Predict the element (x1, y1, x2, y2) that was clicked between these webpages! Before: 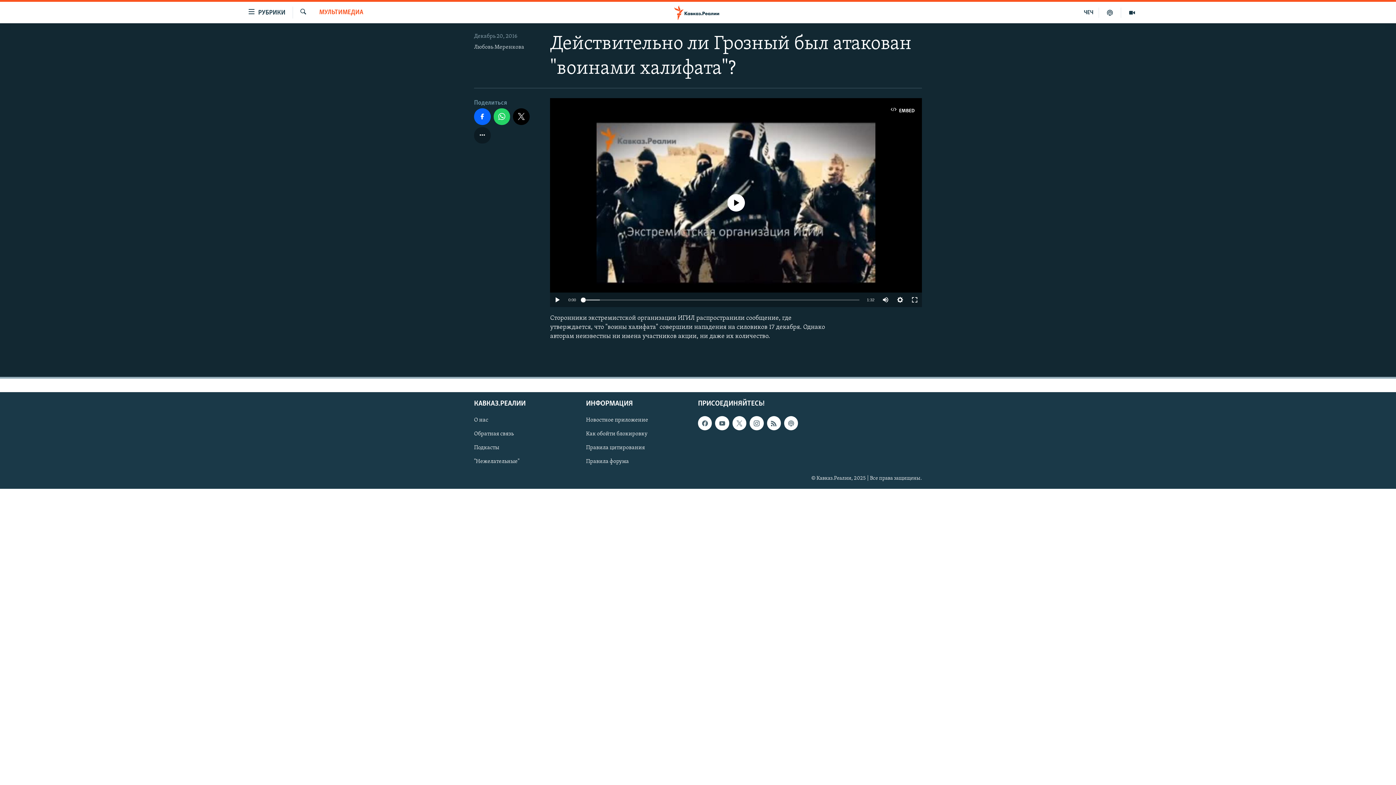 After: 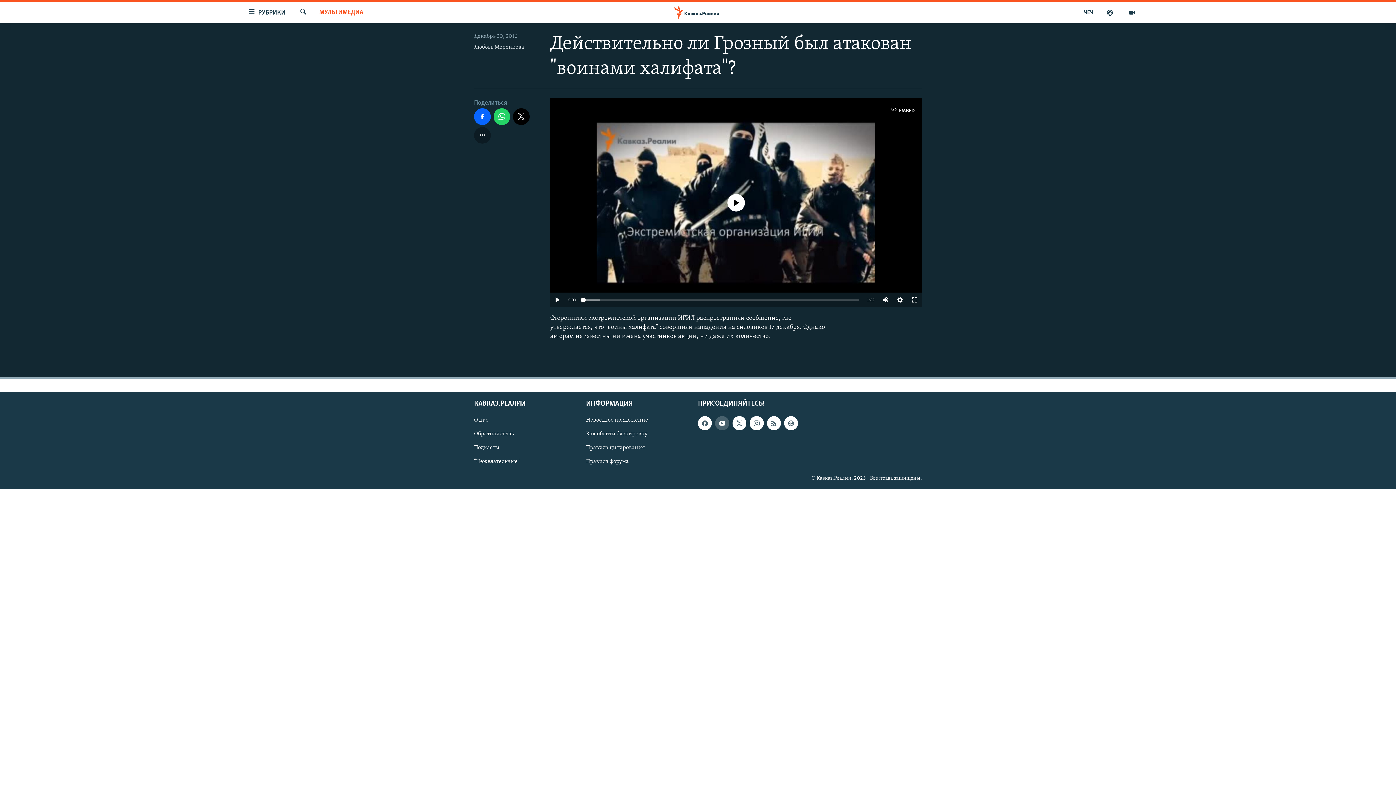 Action: bbox: (715, 416, 729, 430)